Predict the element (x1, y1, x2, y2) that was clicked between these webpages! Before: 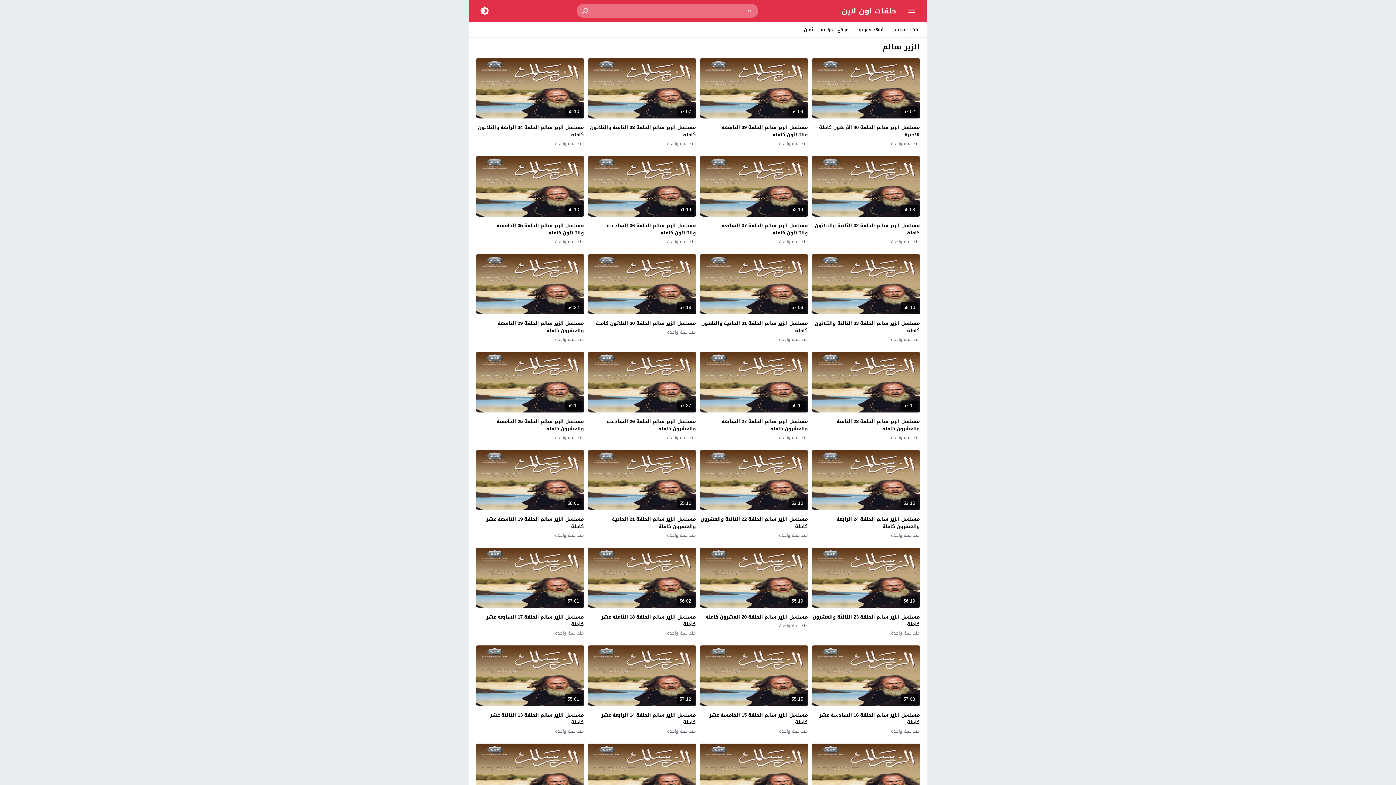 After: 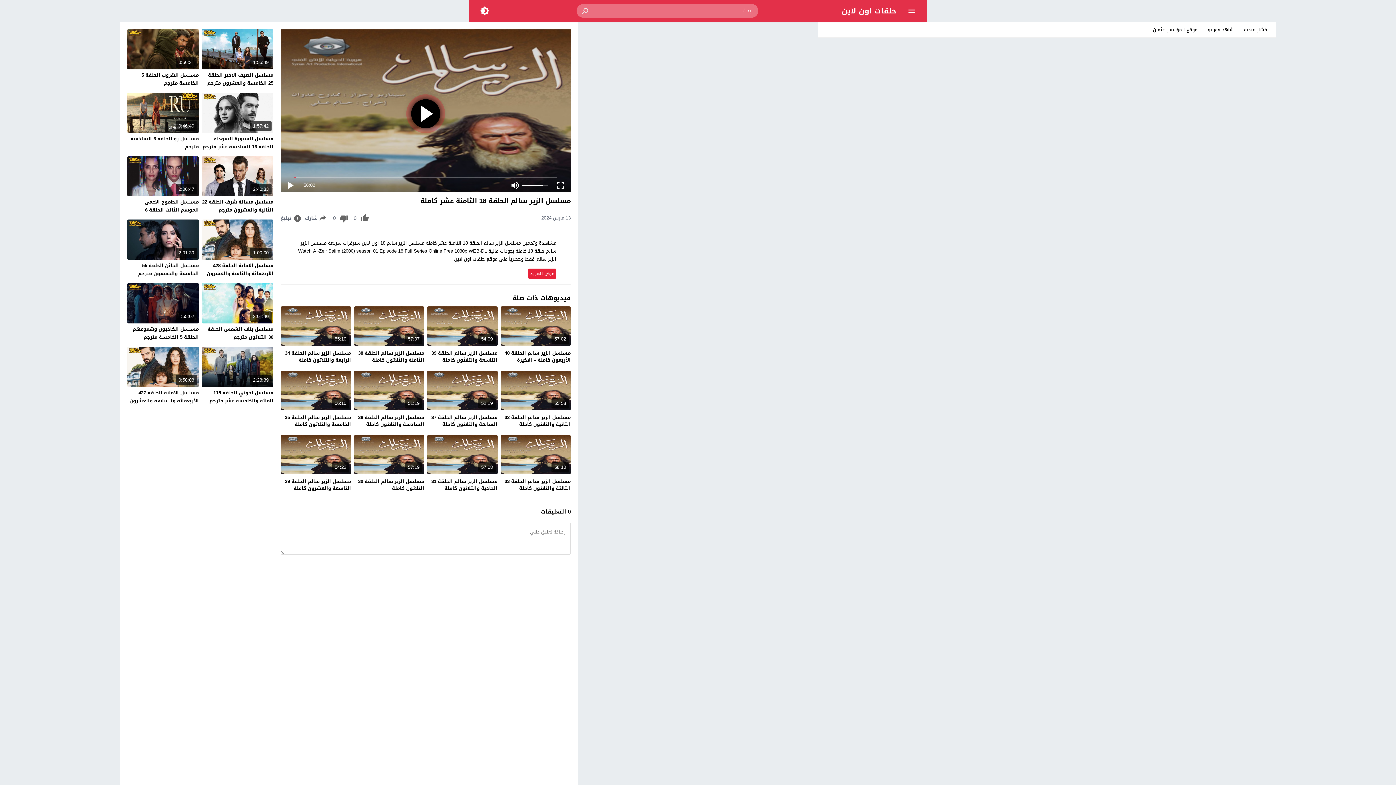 Action: label: منذ سنة واحدة bbox: (667, 630, 695, 636)